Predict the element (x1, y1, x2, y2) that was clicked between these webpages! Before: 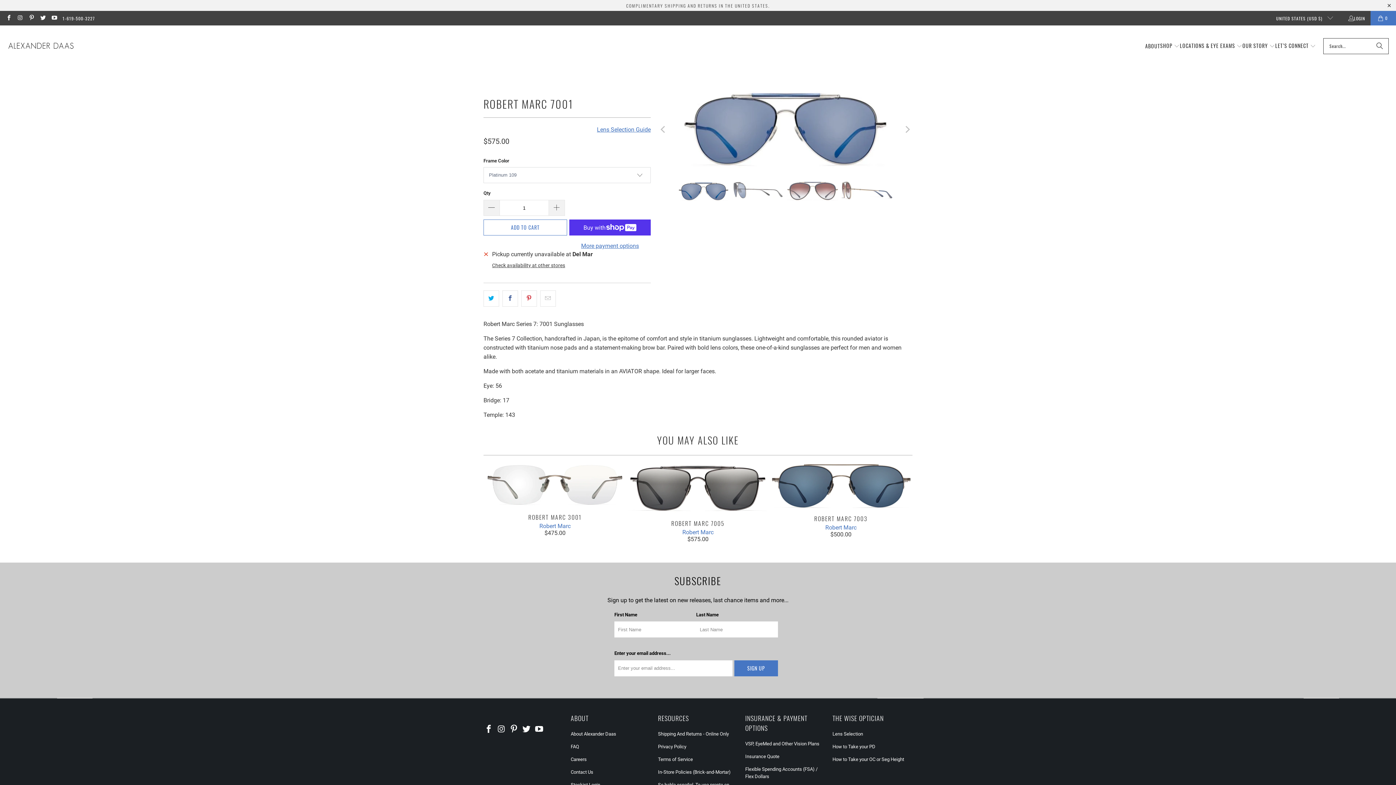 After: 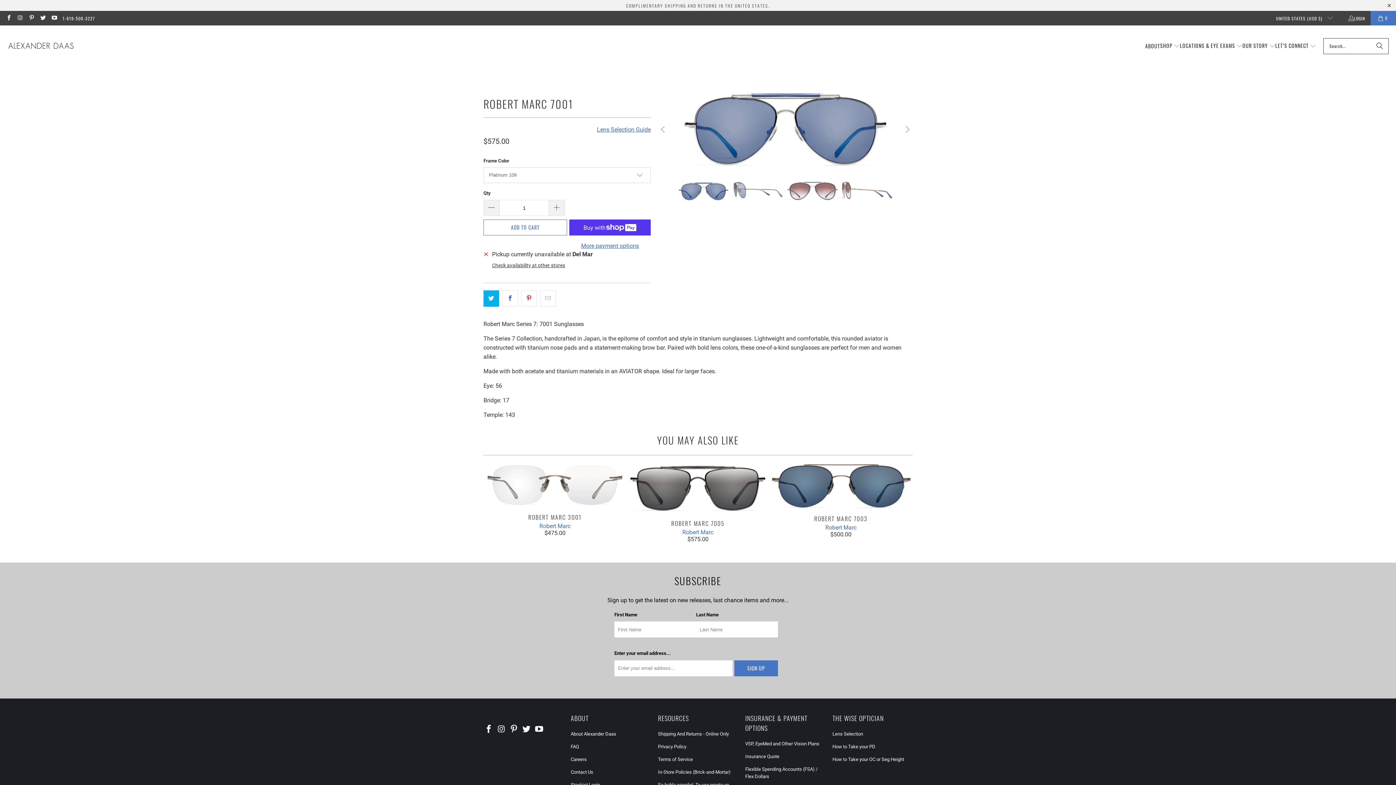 Action: bbox: (483, 290, 499, 306)